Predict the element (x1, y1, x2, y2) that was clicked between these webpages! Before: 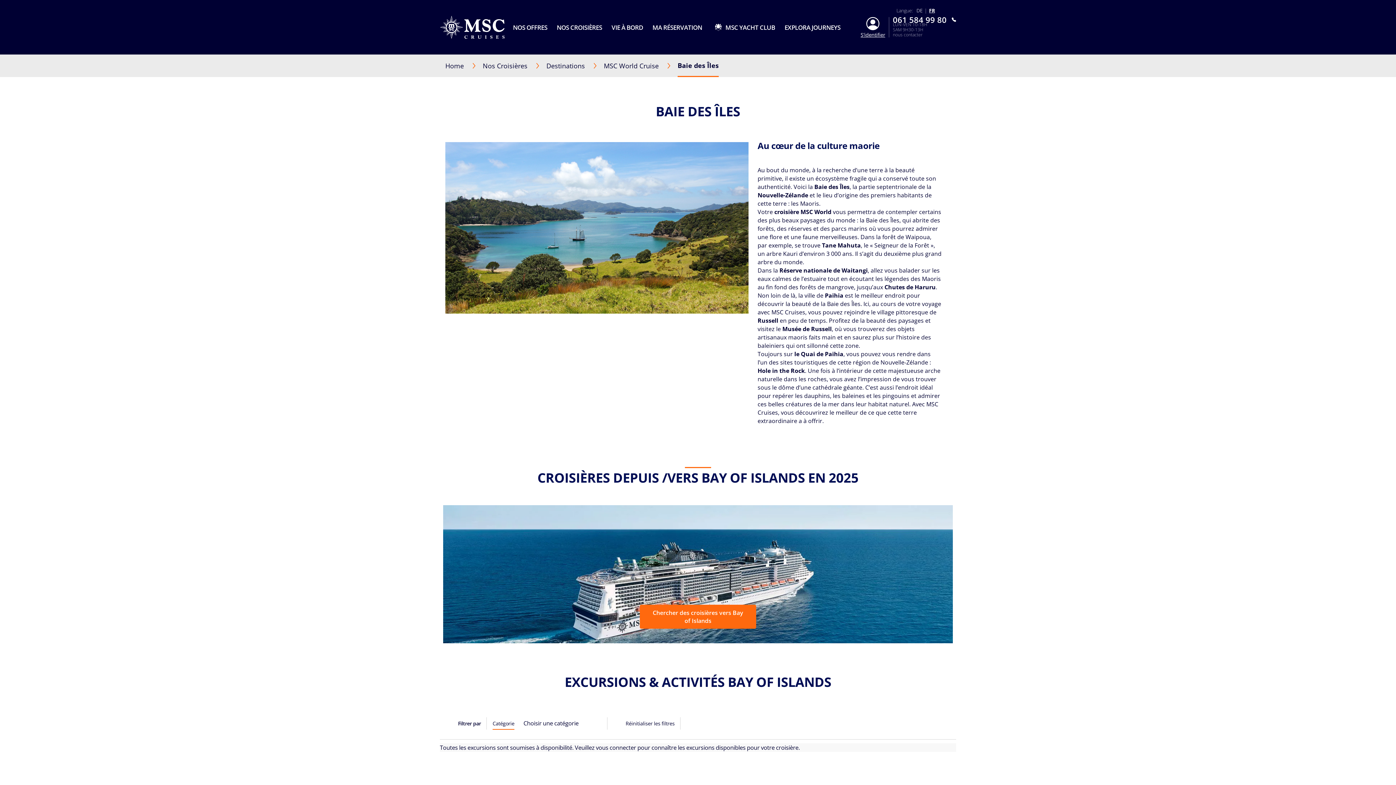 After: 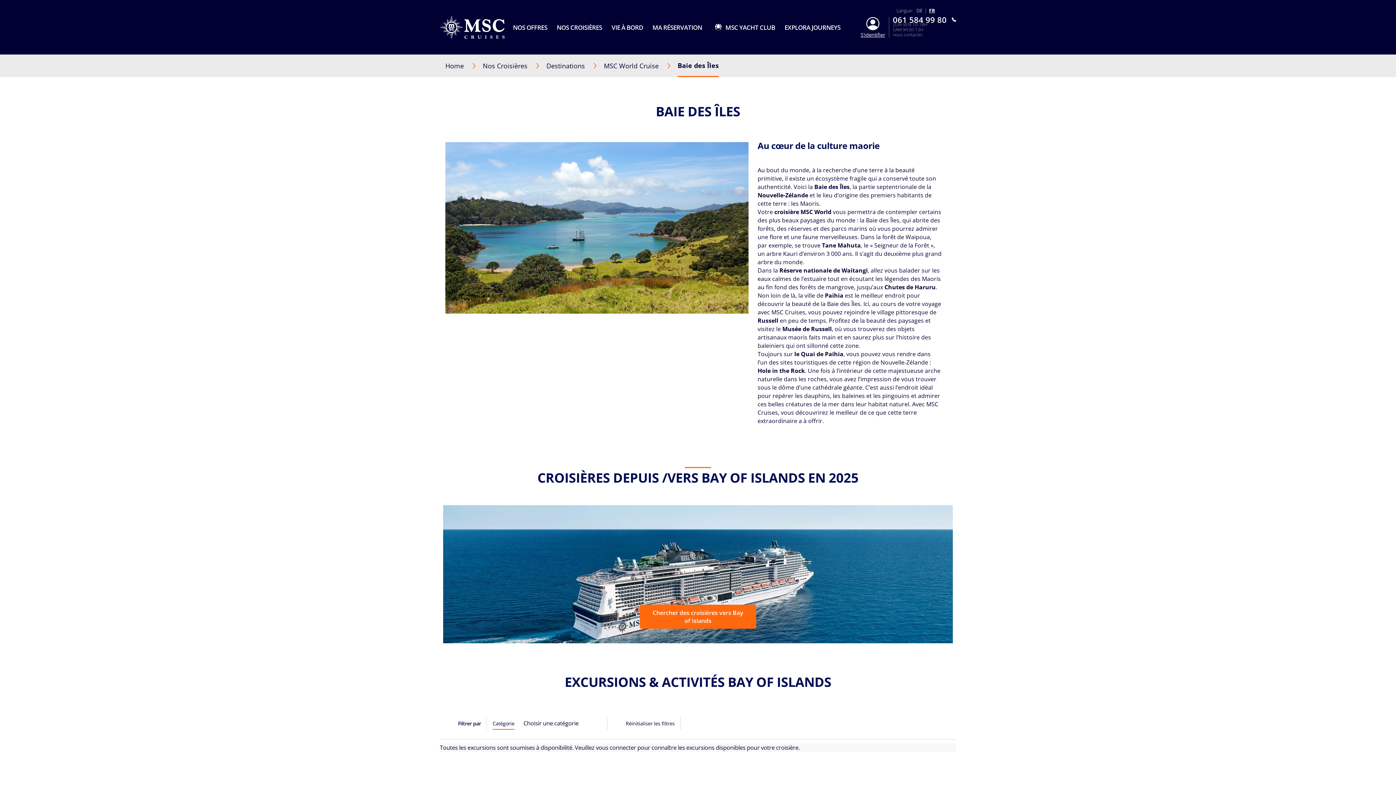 Action: label: MA RÉSERVATION bbox: (652, 23, 702, 31)